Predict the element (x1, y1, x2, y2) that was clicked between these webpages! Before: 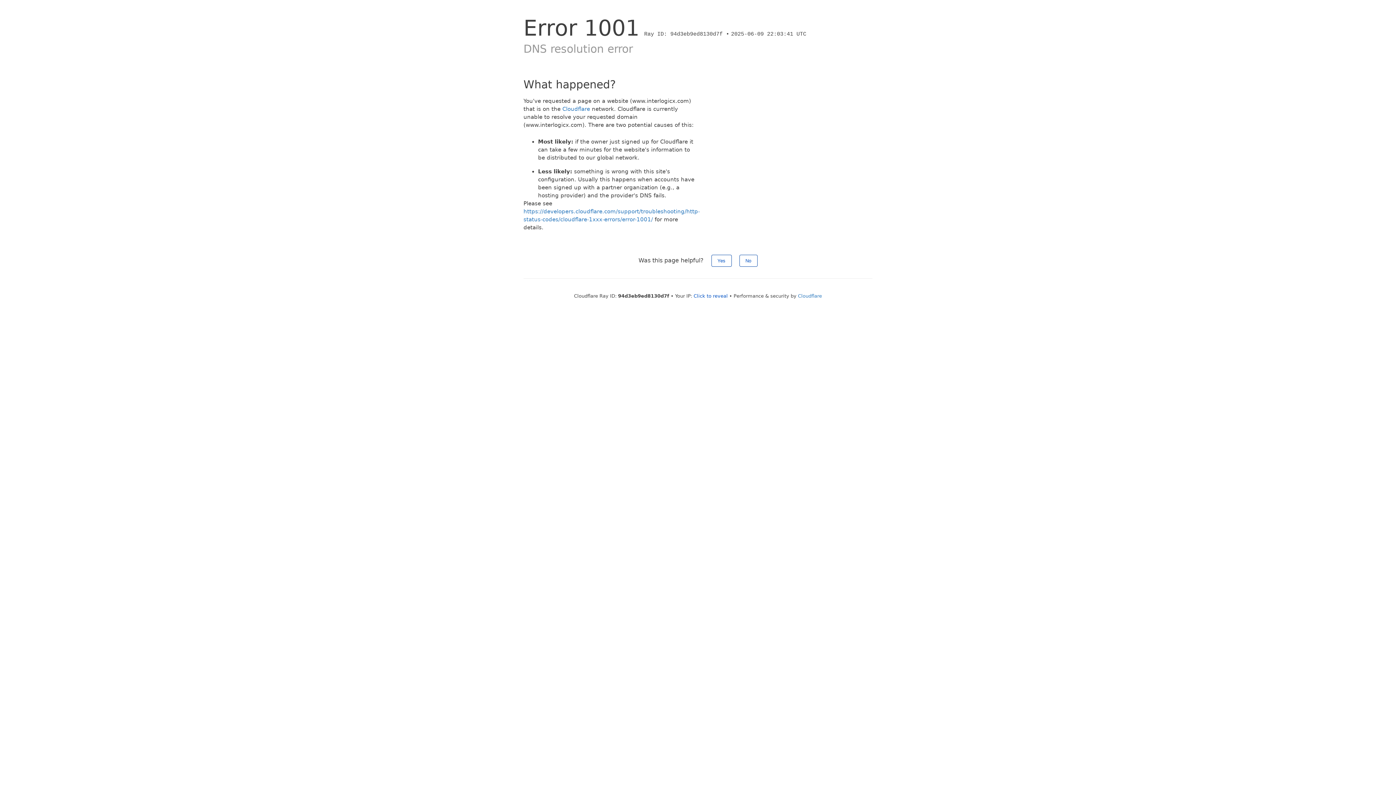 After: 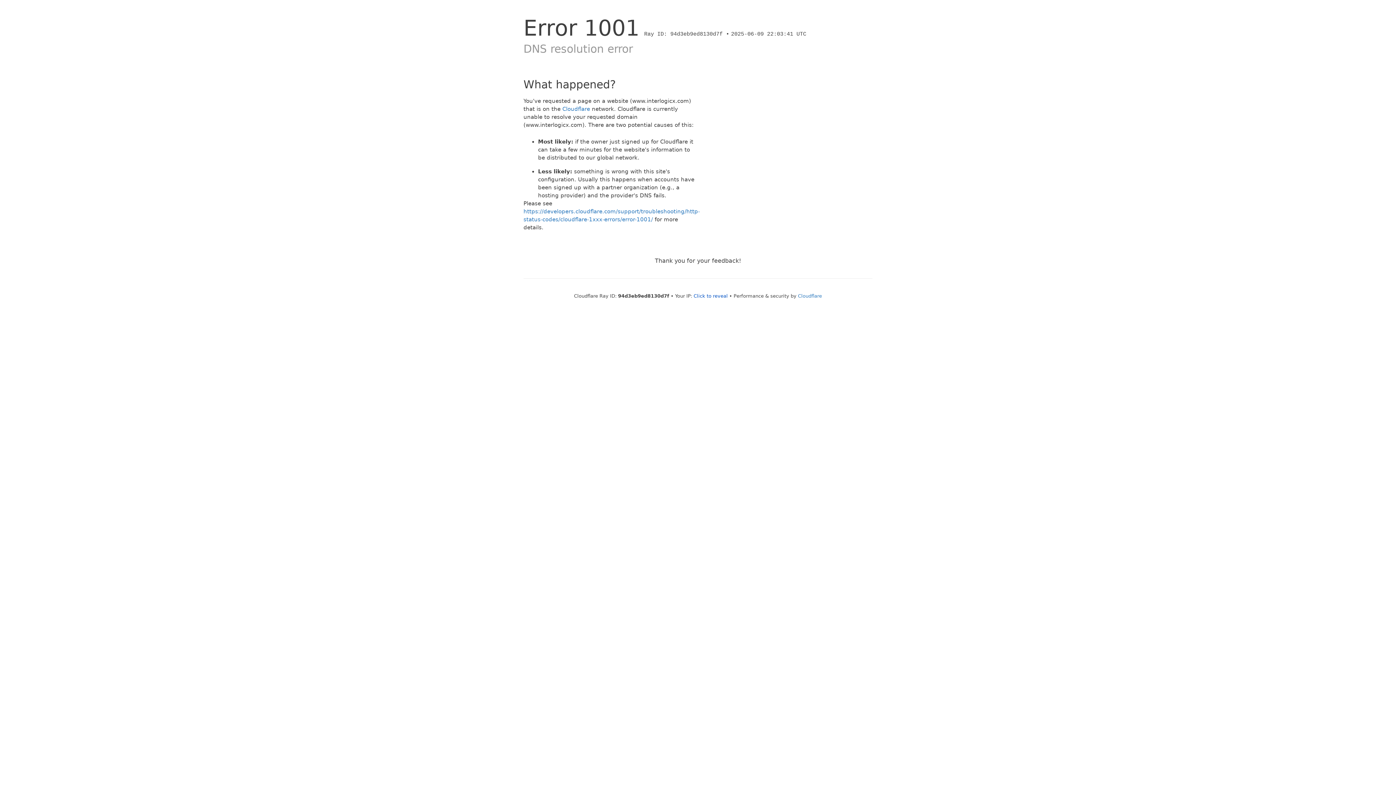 Action: bbox: (711, 254, 731, 266) label: Yes